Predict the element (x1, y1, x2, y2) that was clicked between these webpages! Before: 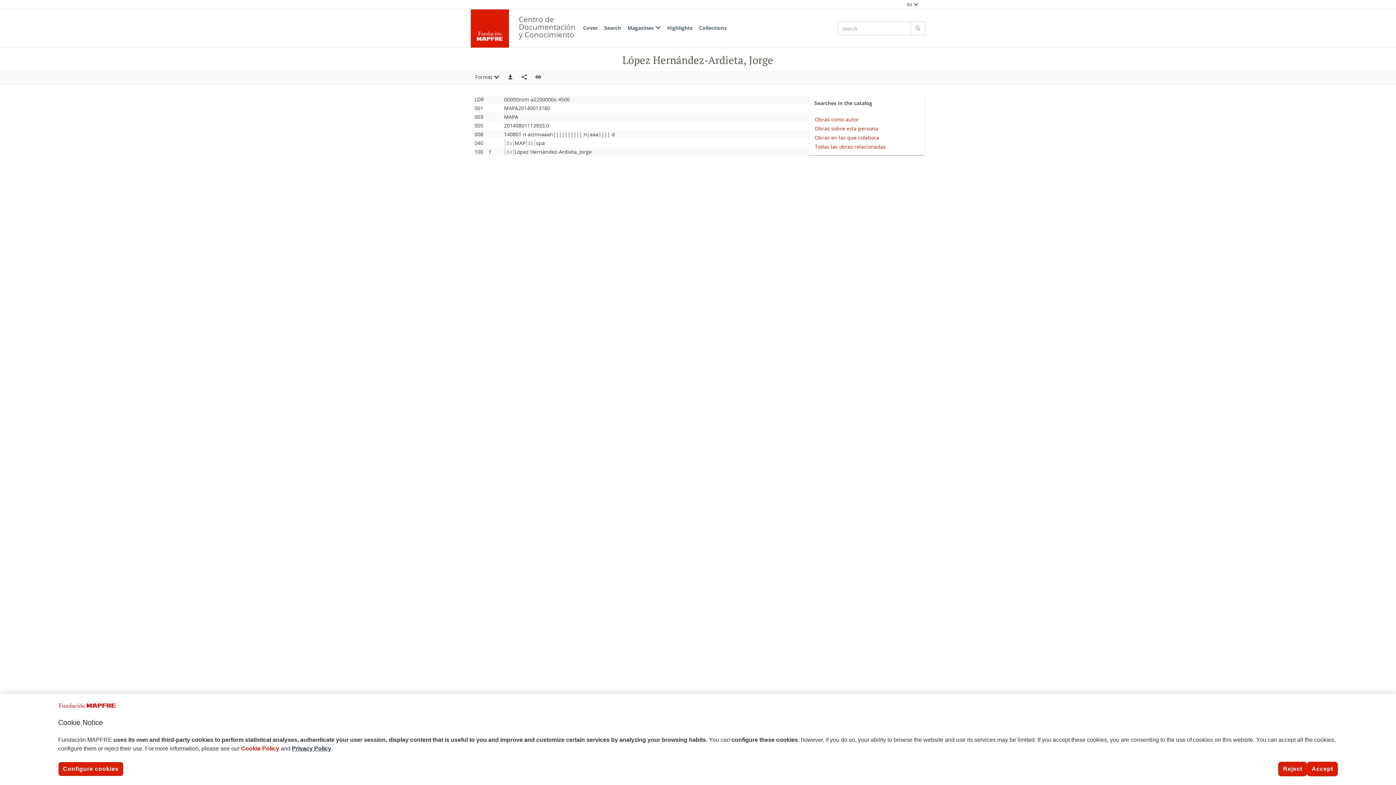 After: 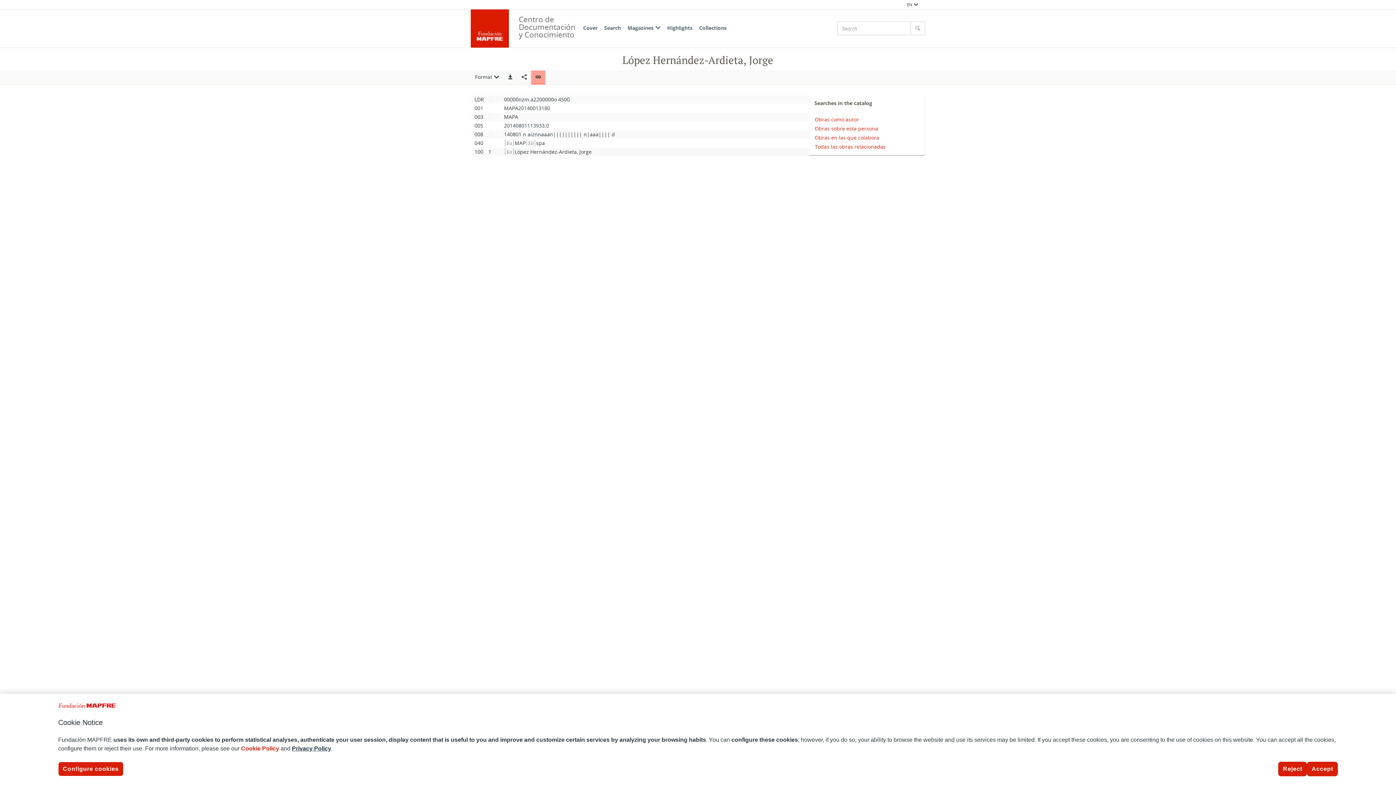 Action: bbox: (531, 70, 545, 84) label: Copiar enlace persistente